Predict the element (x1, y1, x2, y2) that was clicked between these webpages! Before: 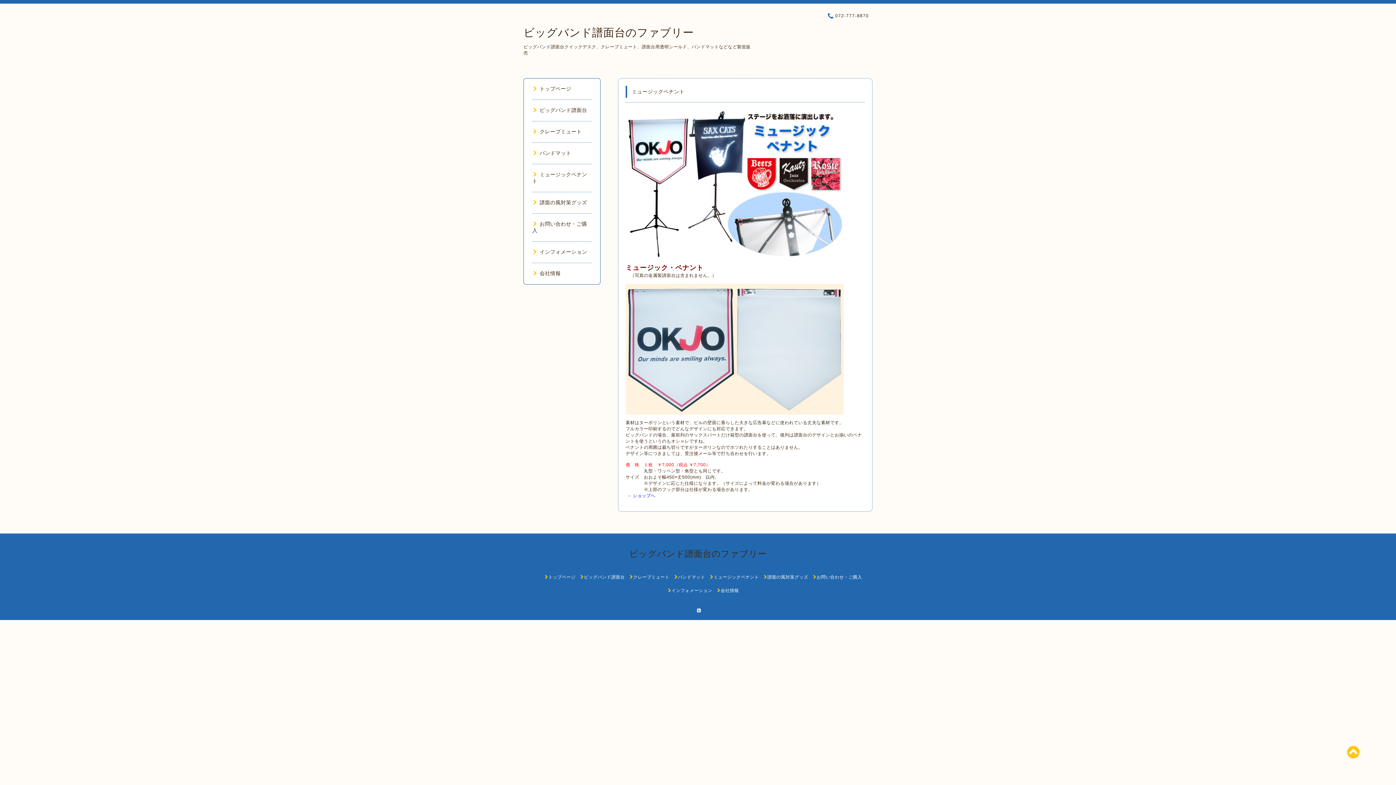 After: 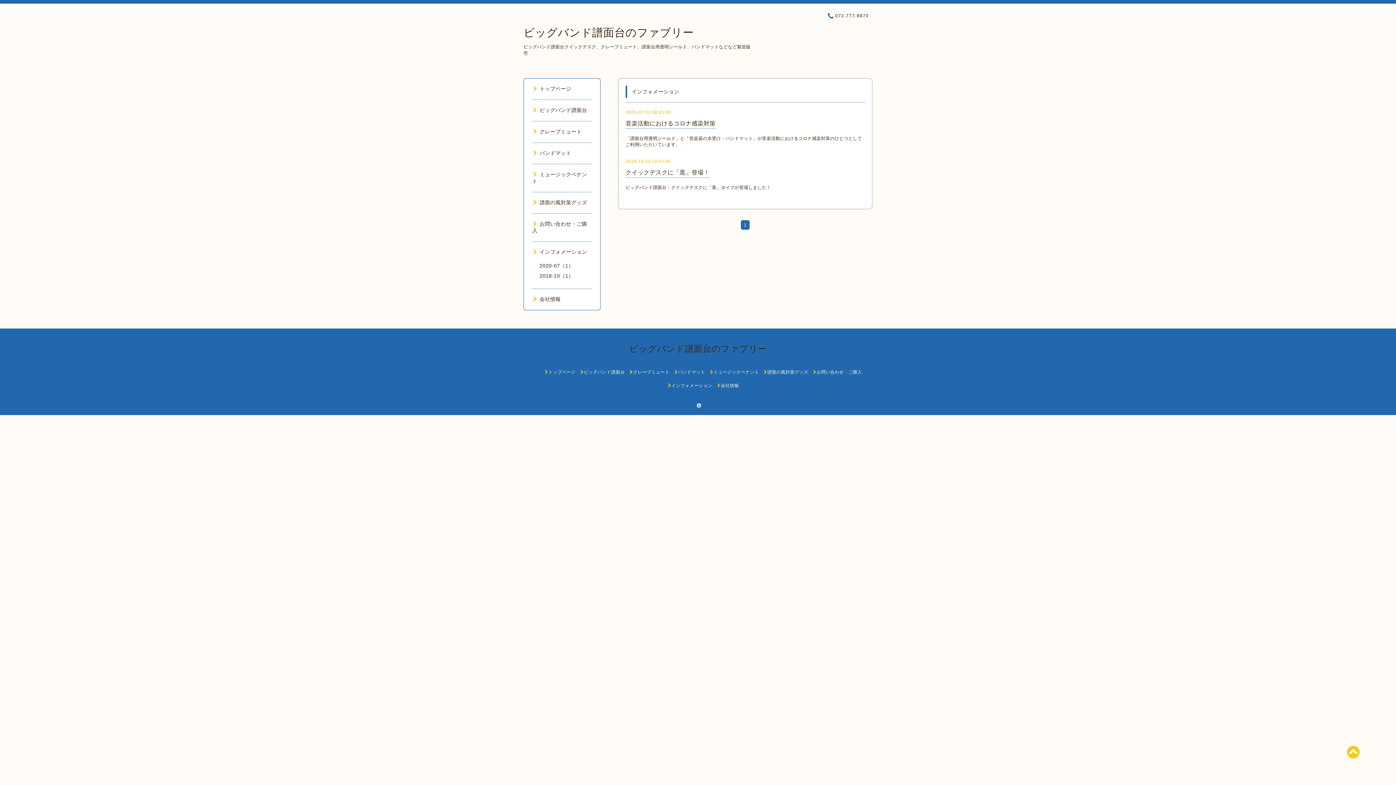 Action: bbox: (532, 249, 587, 254) label: インフォメーション